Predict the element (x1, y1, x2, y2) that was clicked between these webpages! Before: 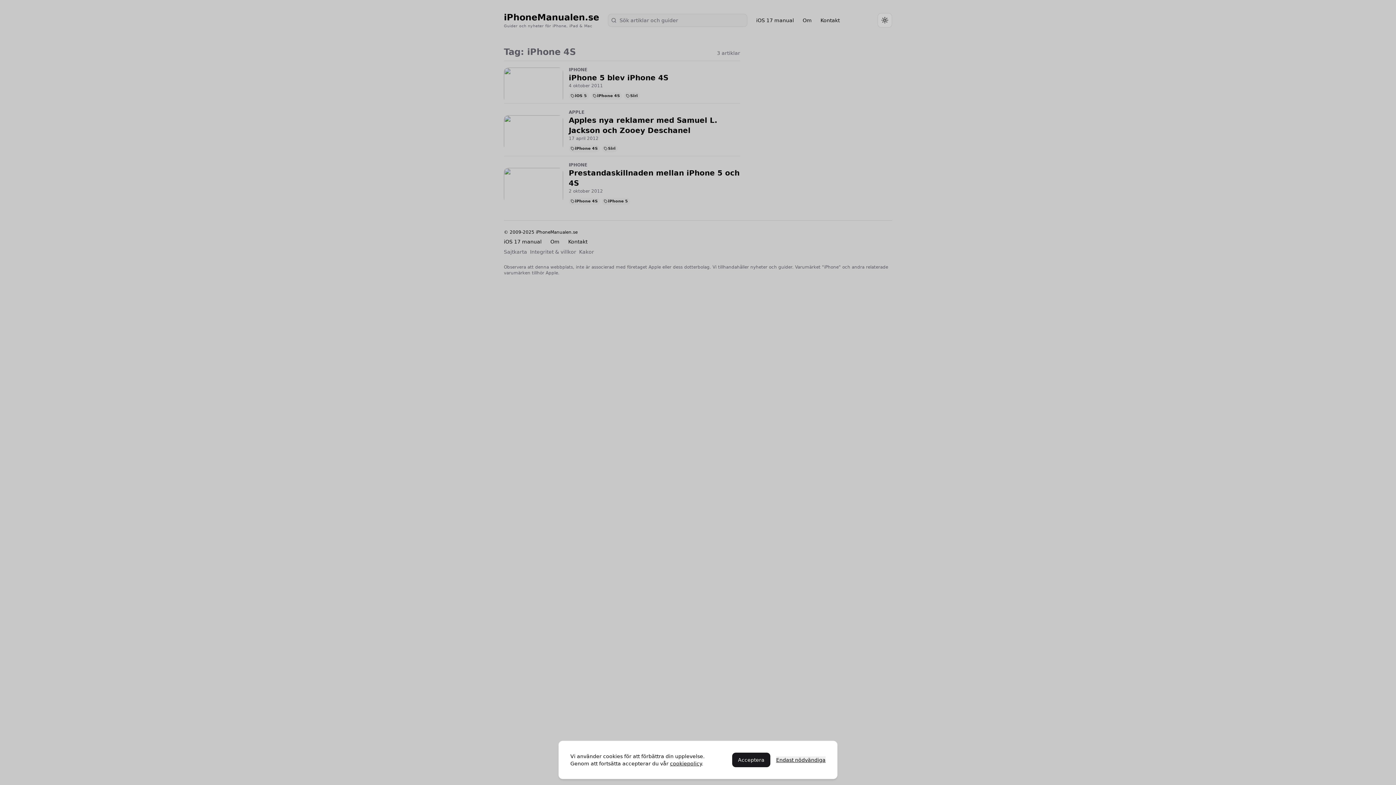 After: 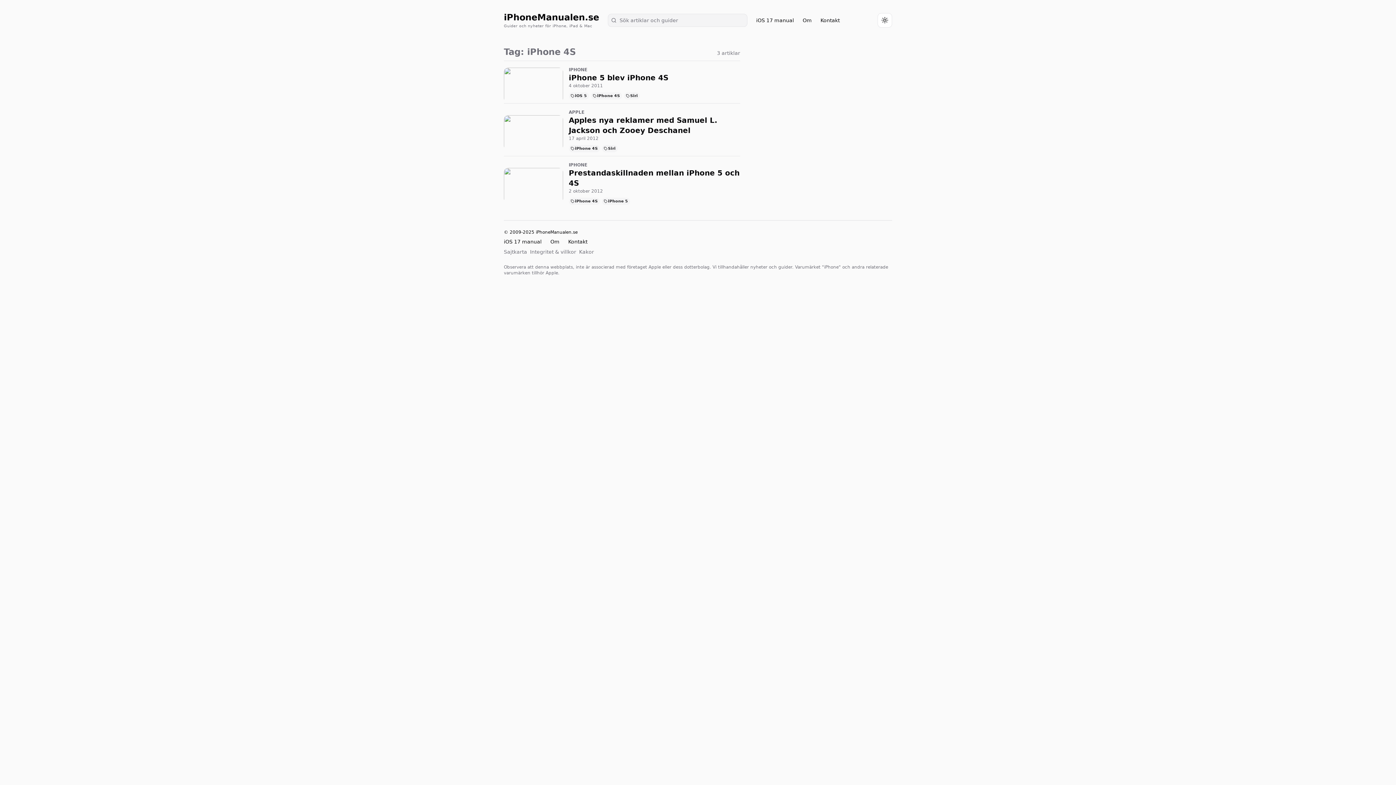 Action: bbox: (776, 756, 825, 764) label: Endast nödvändiga